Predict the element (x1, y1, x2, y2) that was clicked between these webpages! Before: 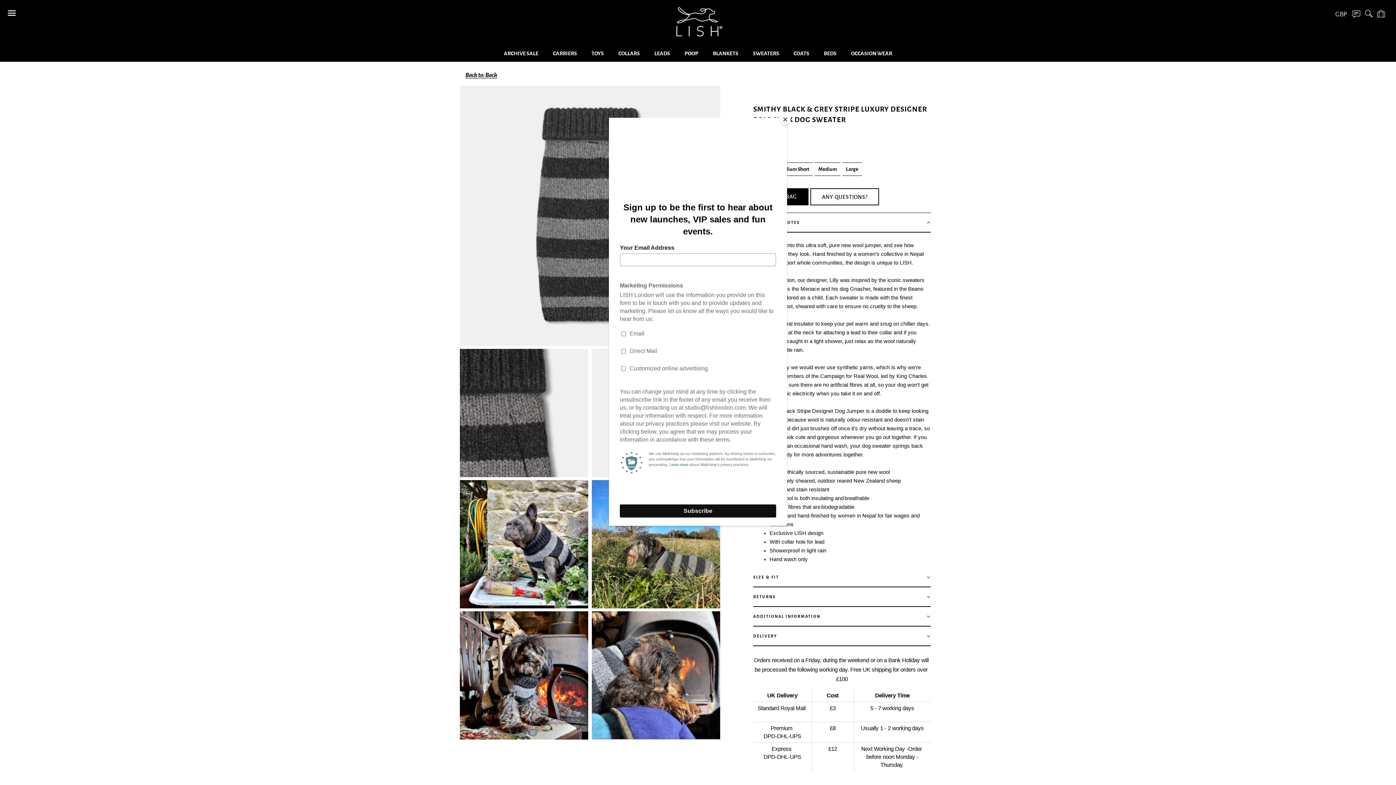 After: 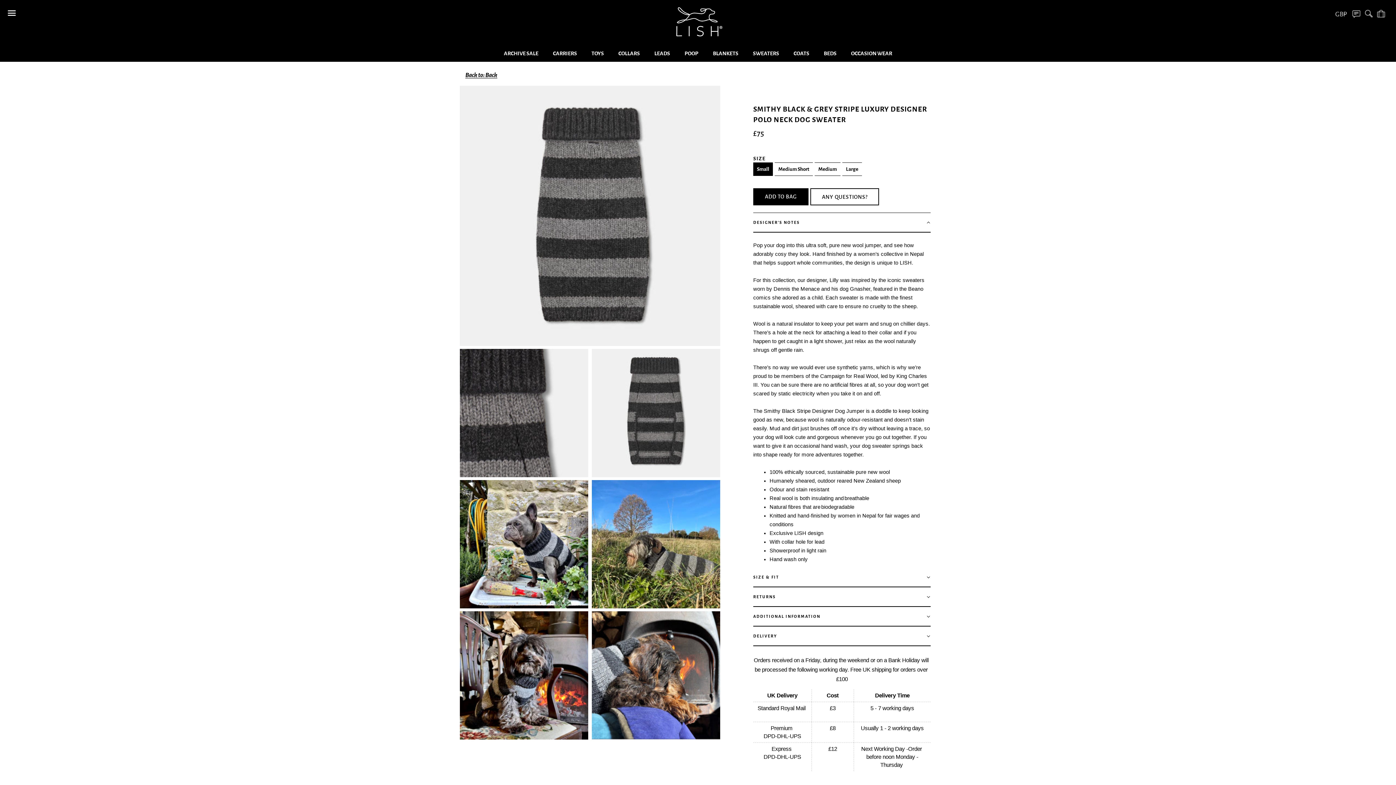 Action: label: Close bbox: (780, 114, 790, 125)